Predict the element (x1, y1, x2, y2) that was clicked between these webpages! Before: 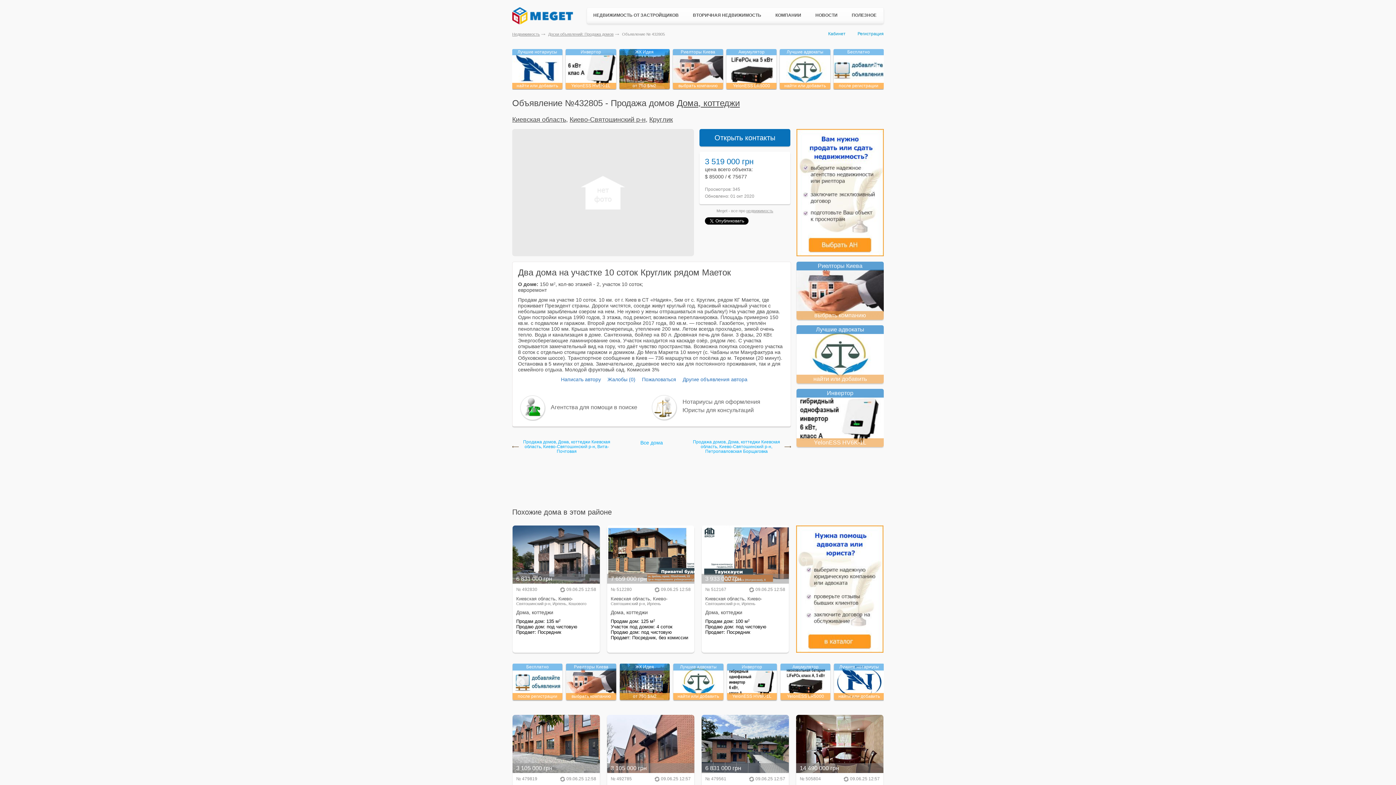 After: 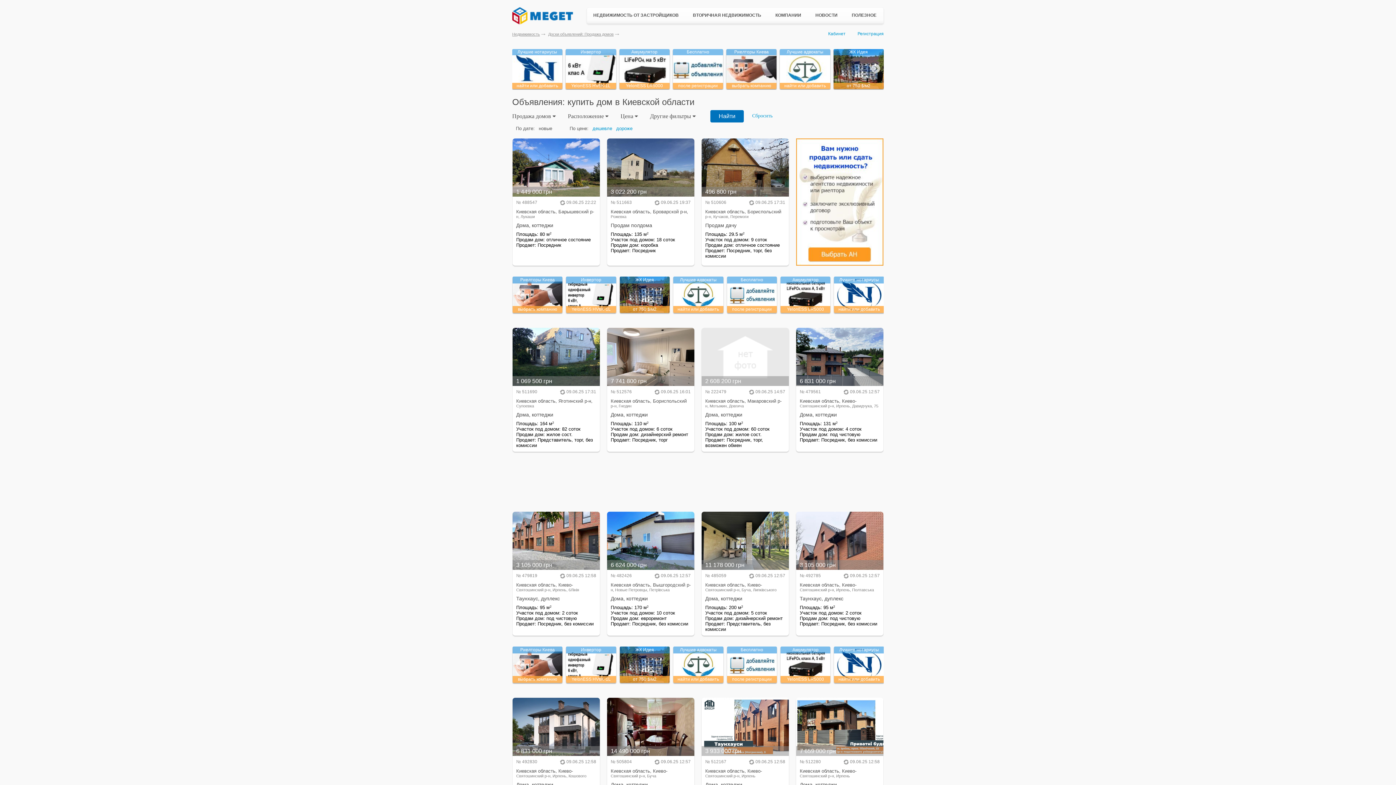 Action: label: Киевская область bbox: (512, 116, 566, 123)